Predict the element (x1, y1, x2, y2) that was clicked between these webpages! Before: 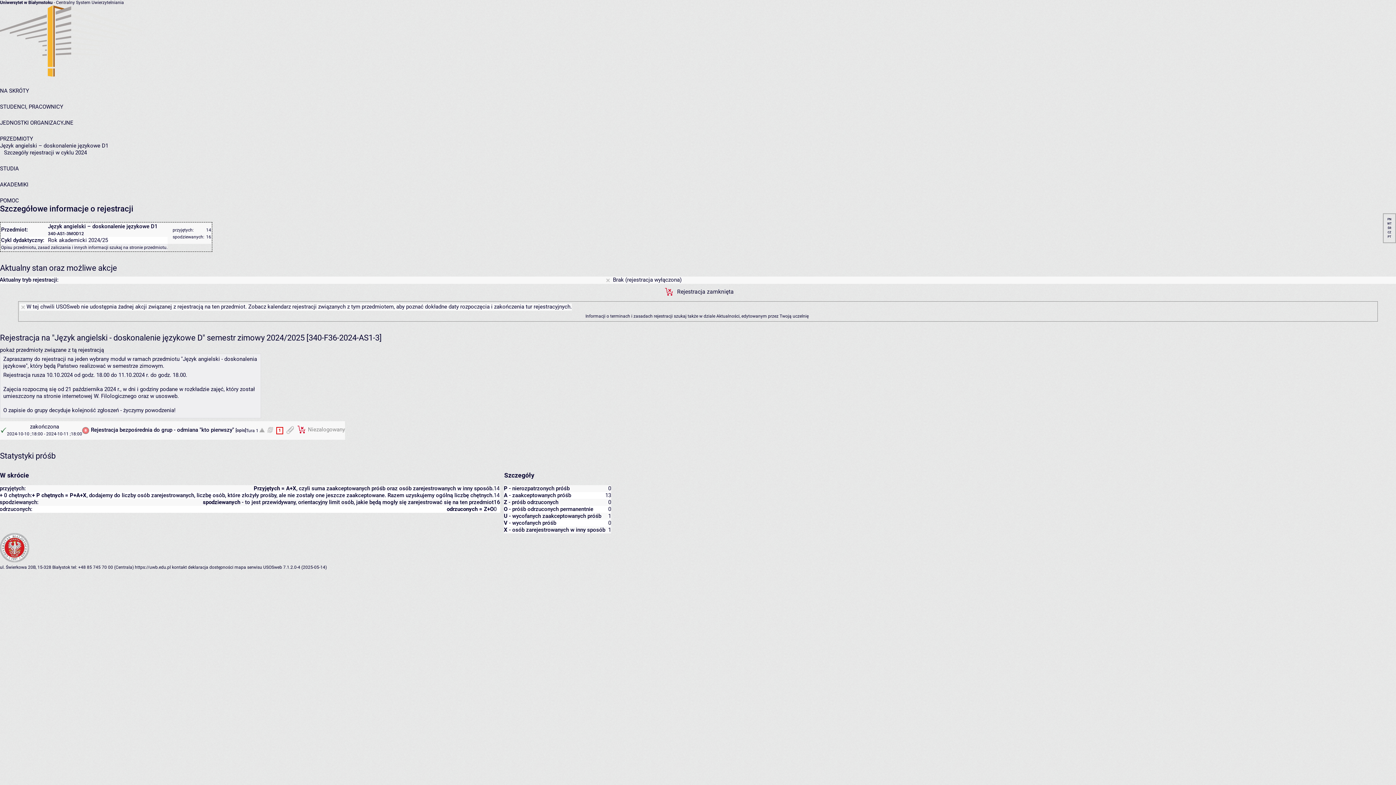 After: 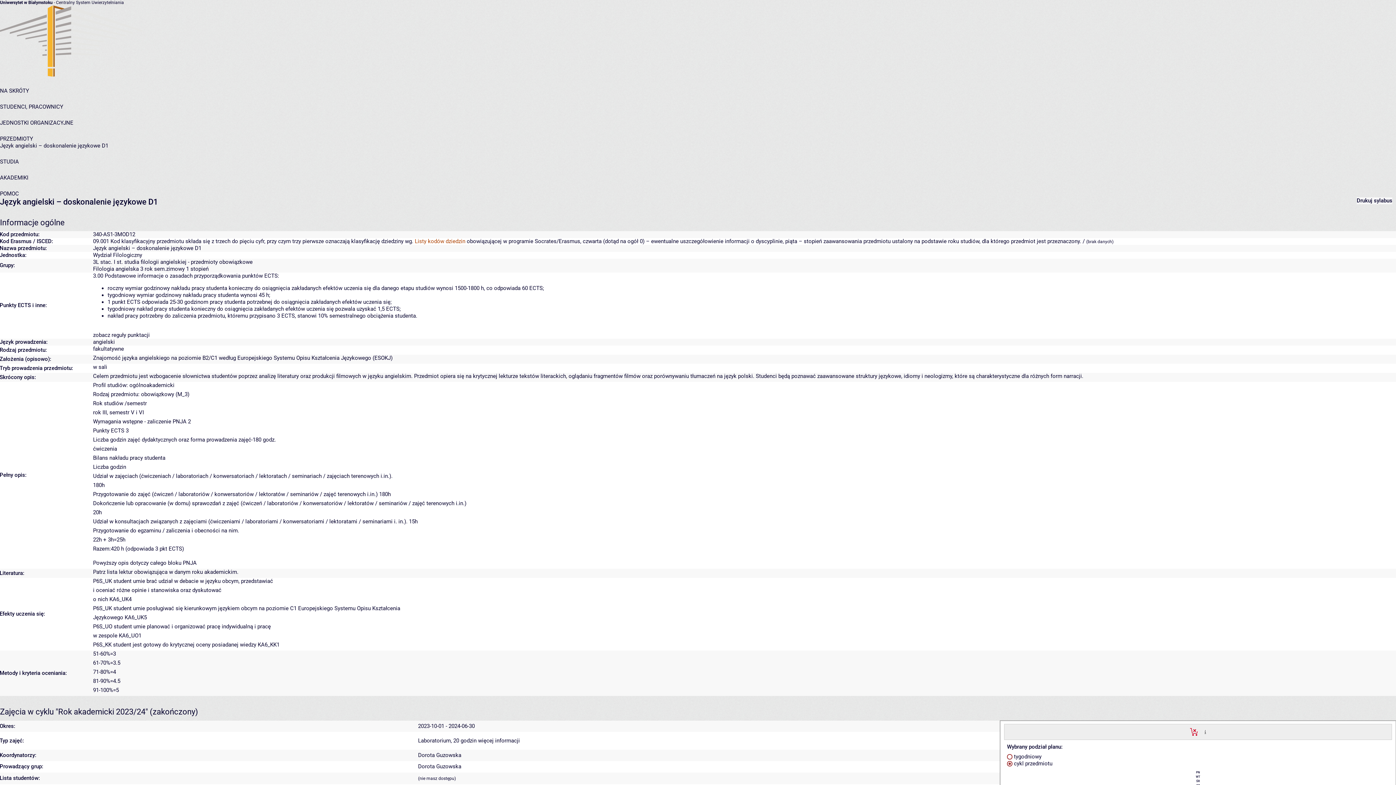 Action: bbox: (0, 142, 108, 149) label: Język angielski – doskonalenie językowe D1